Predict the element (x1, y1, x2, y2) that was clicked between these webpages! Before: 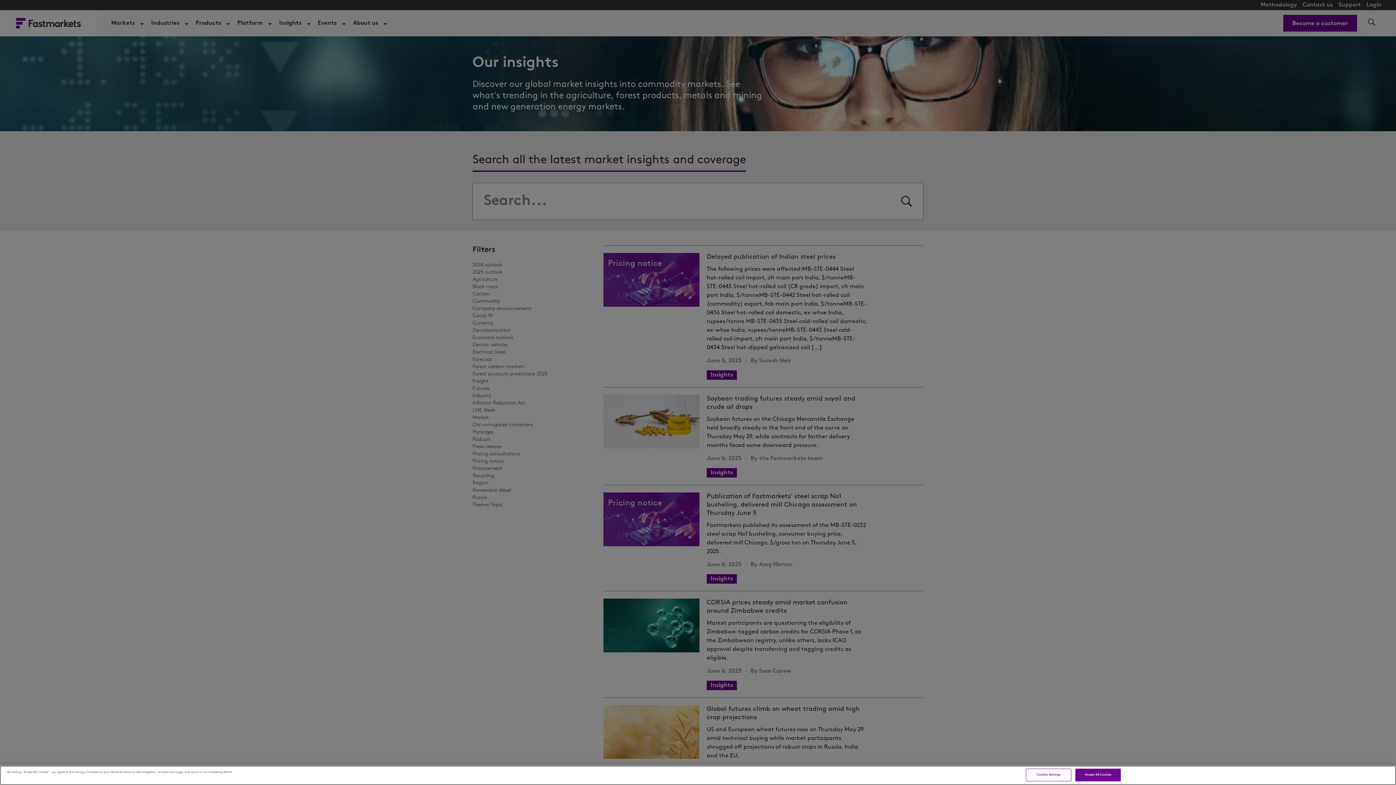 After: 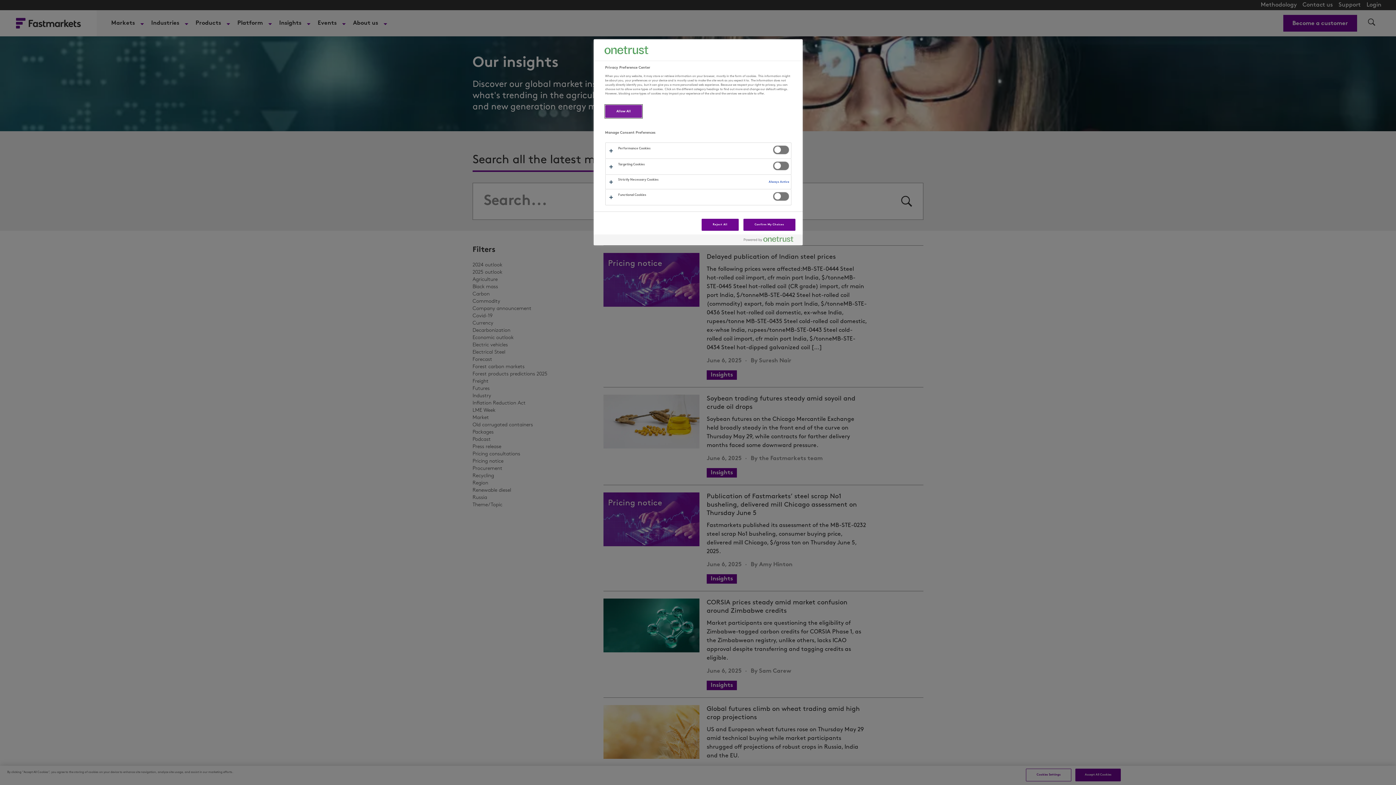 Action: label: Cookies Settings bbox: (1026, 769, 1071, 781)